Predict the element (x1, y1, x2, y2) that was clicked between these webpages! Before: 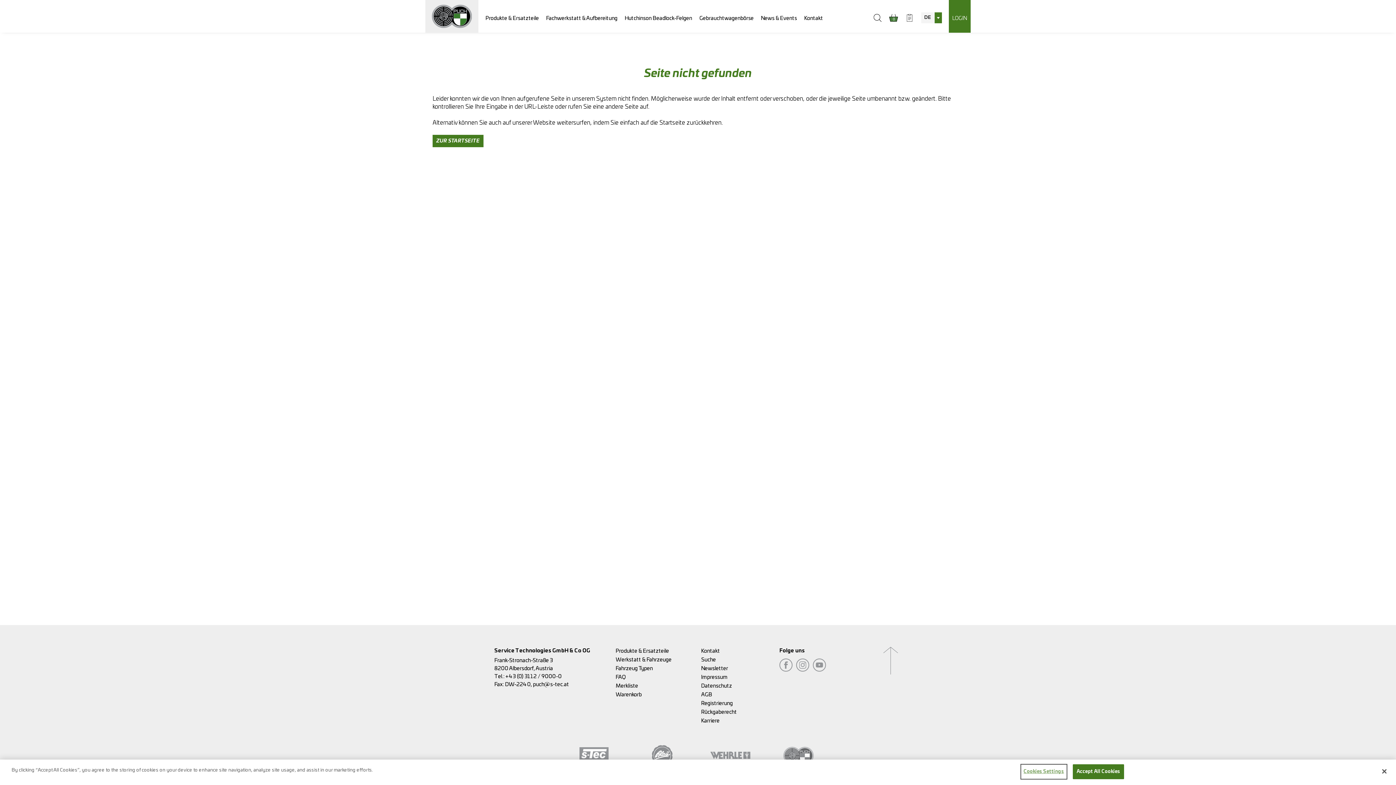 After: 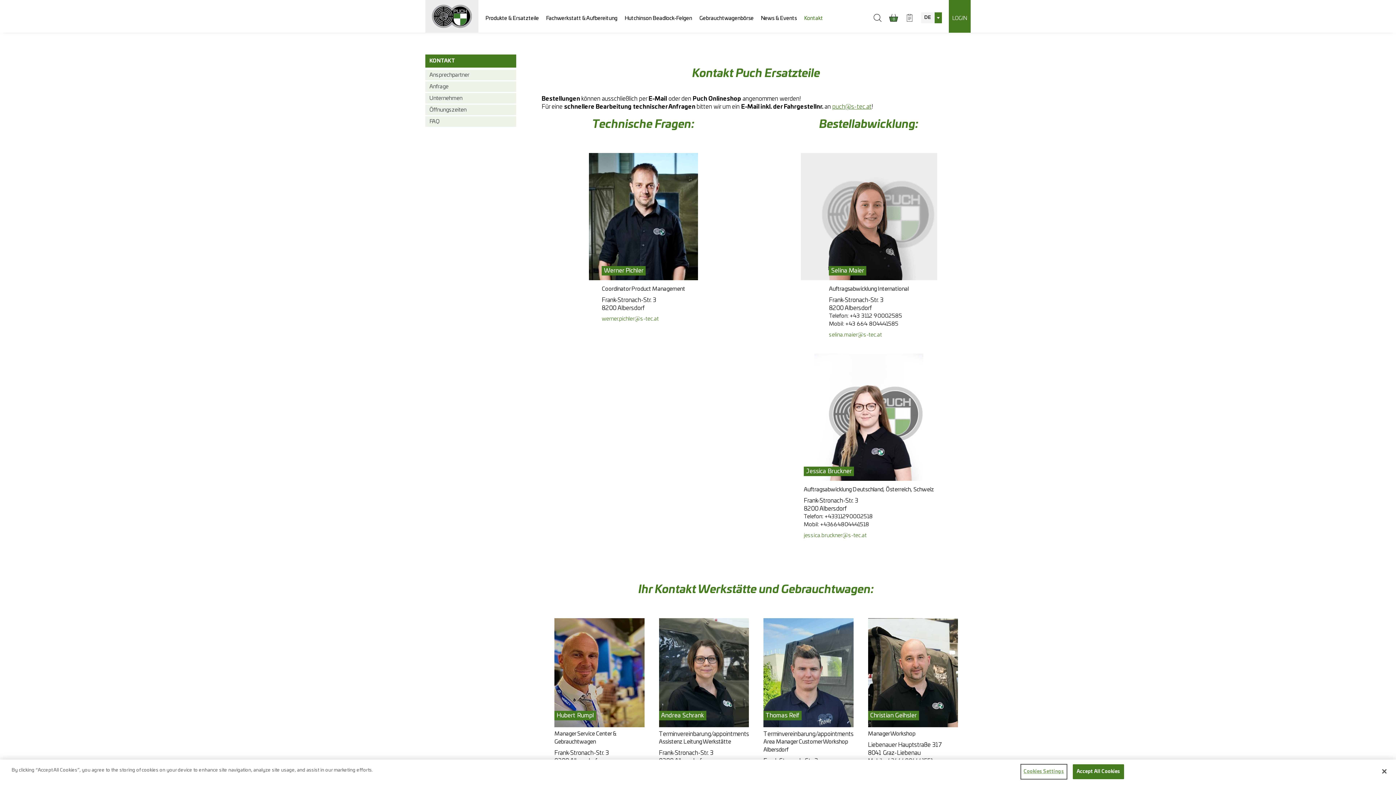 Action: bbox: (701, 647, 772, 656) label: Kontakt